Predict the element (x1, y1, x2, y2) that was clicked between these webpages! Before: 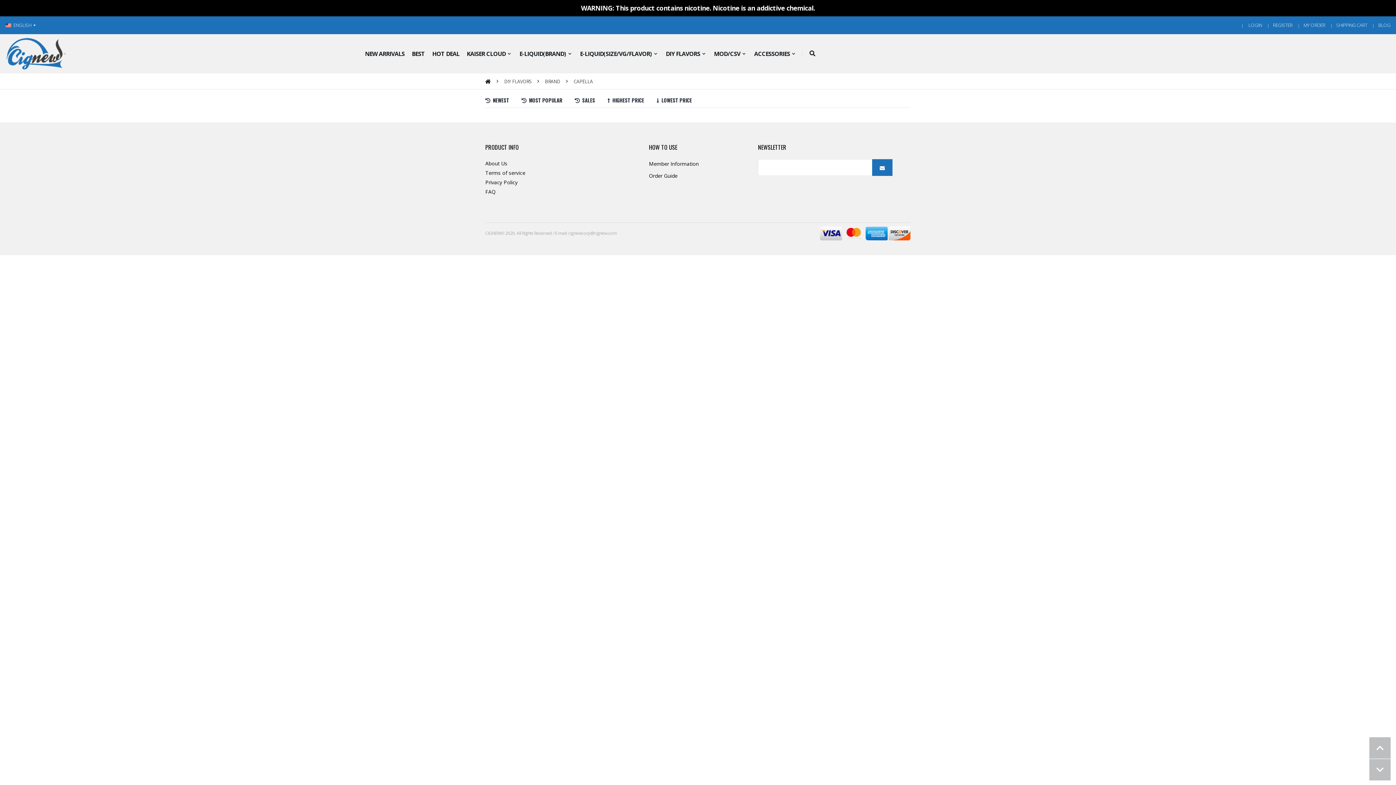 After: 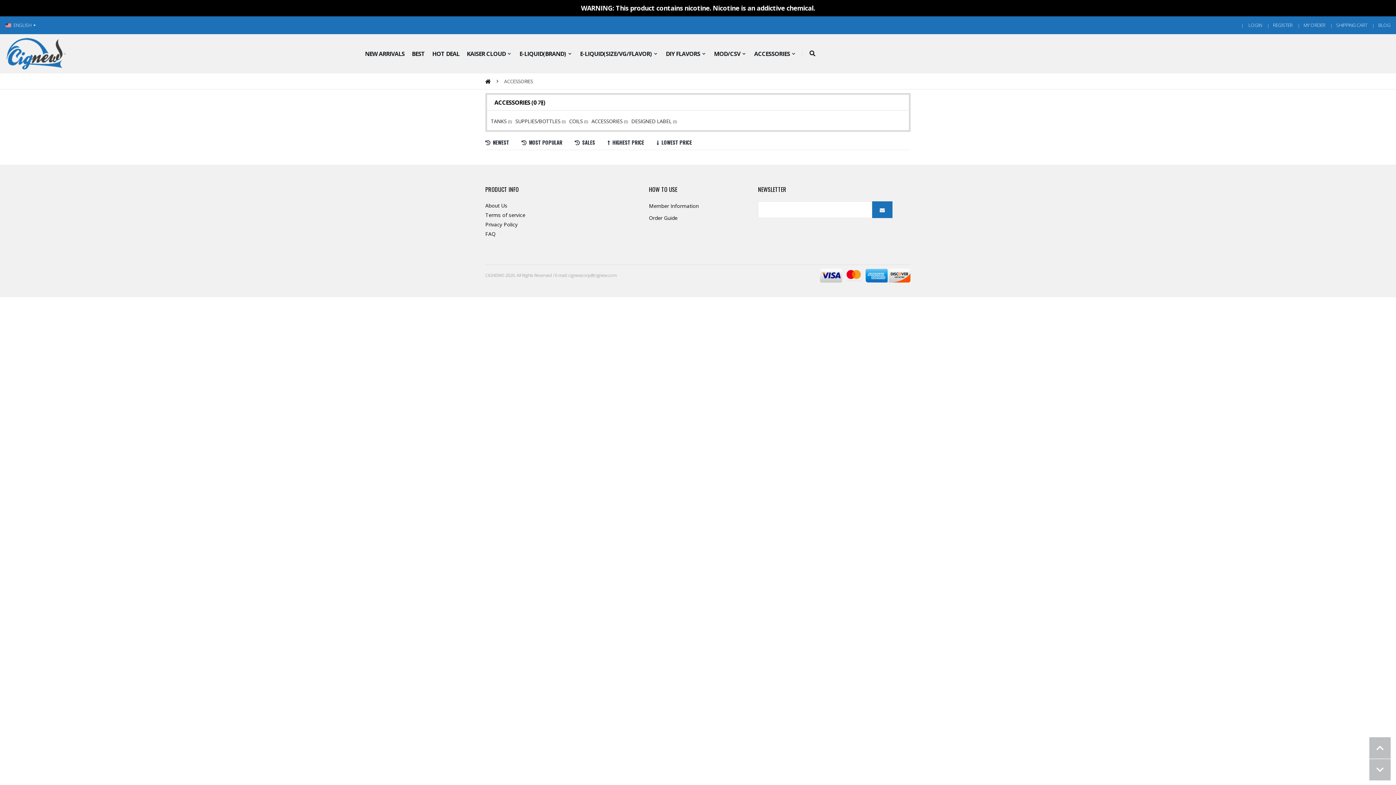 Action: label: ACCESSORIES bbox: (750, 45, 800, 62)